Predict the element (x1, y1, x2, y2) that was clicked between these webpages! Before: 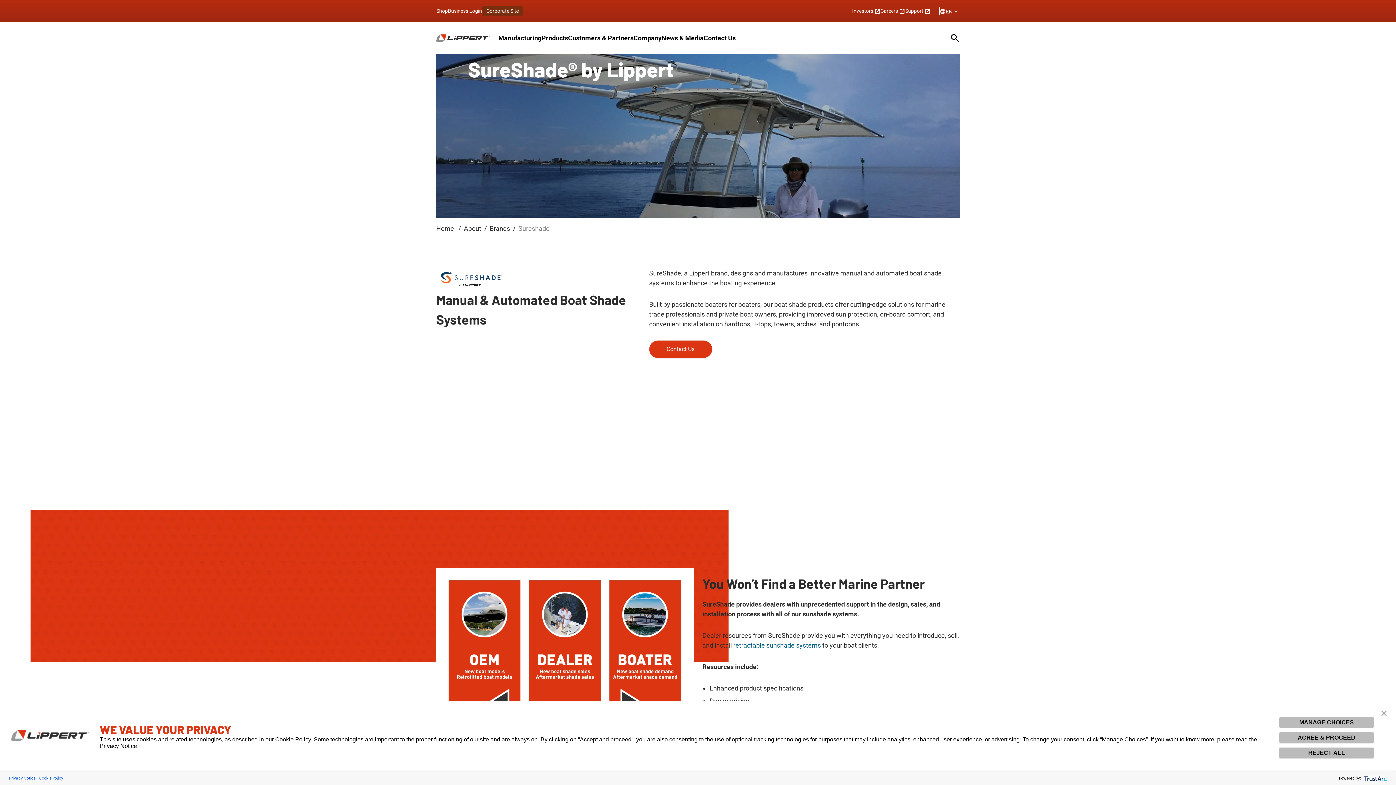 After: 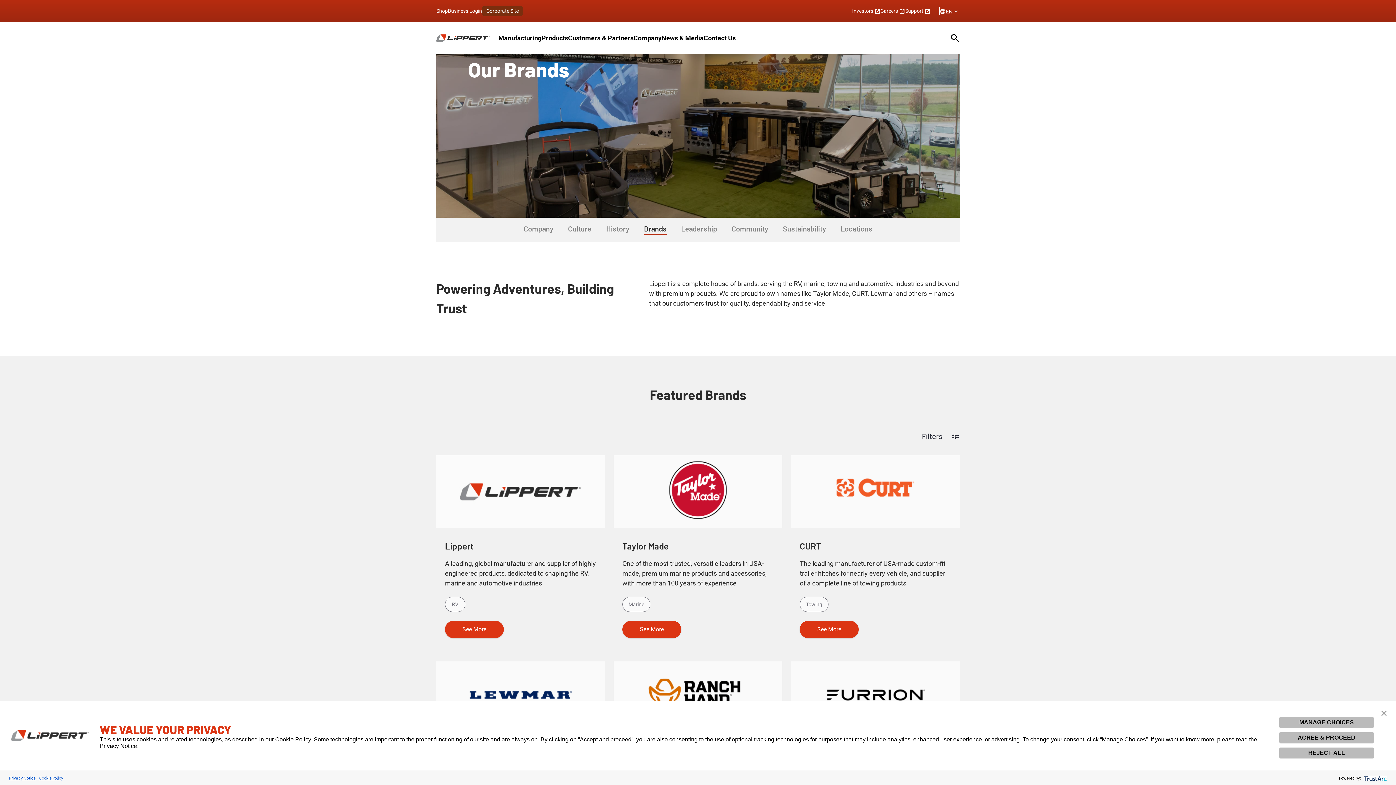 Action: bbox: (489, 224, 510, 232) label: brands link